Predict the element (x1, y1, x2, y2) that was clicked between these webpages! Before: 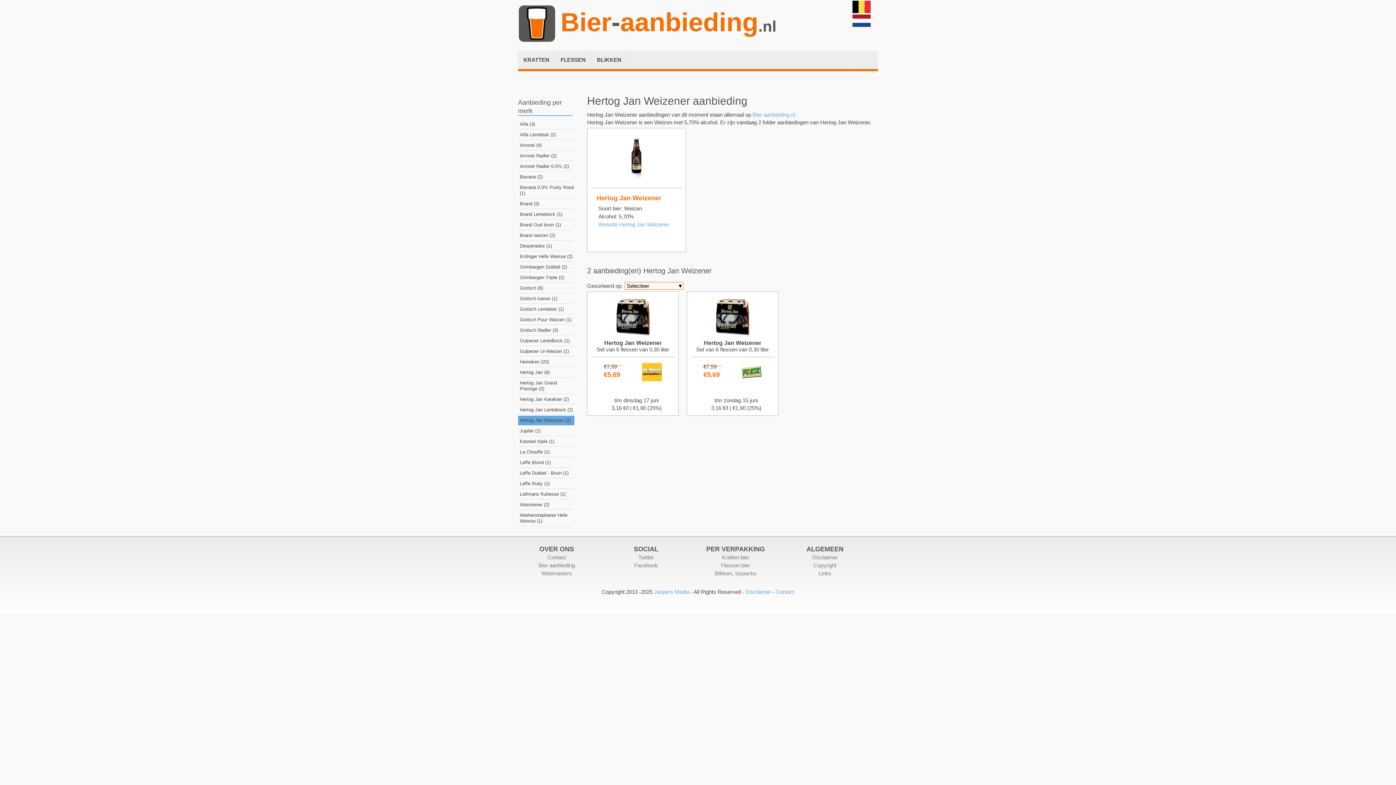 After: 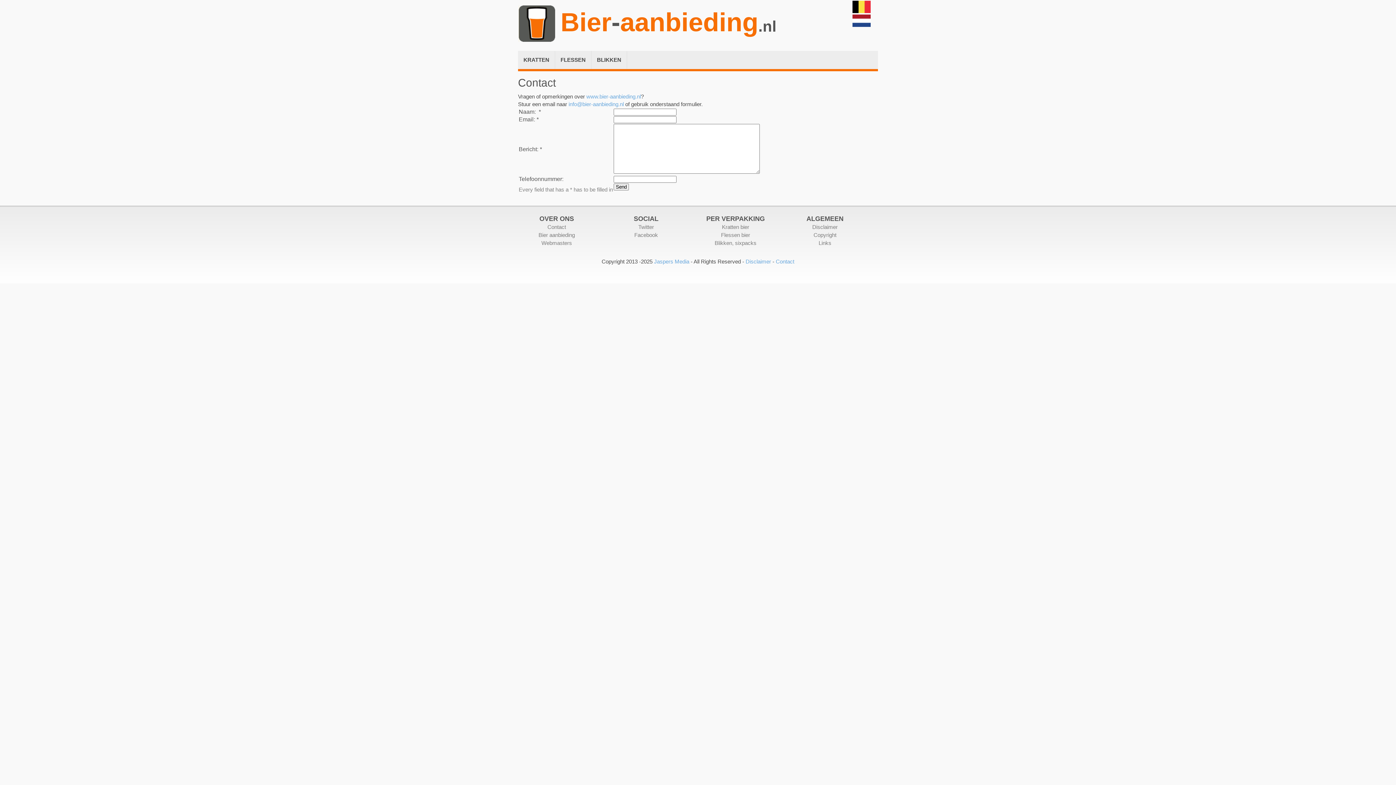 Action: bbox: (776, 589, 794, 595) label: Contact